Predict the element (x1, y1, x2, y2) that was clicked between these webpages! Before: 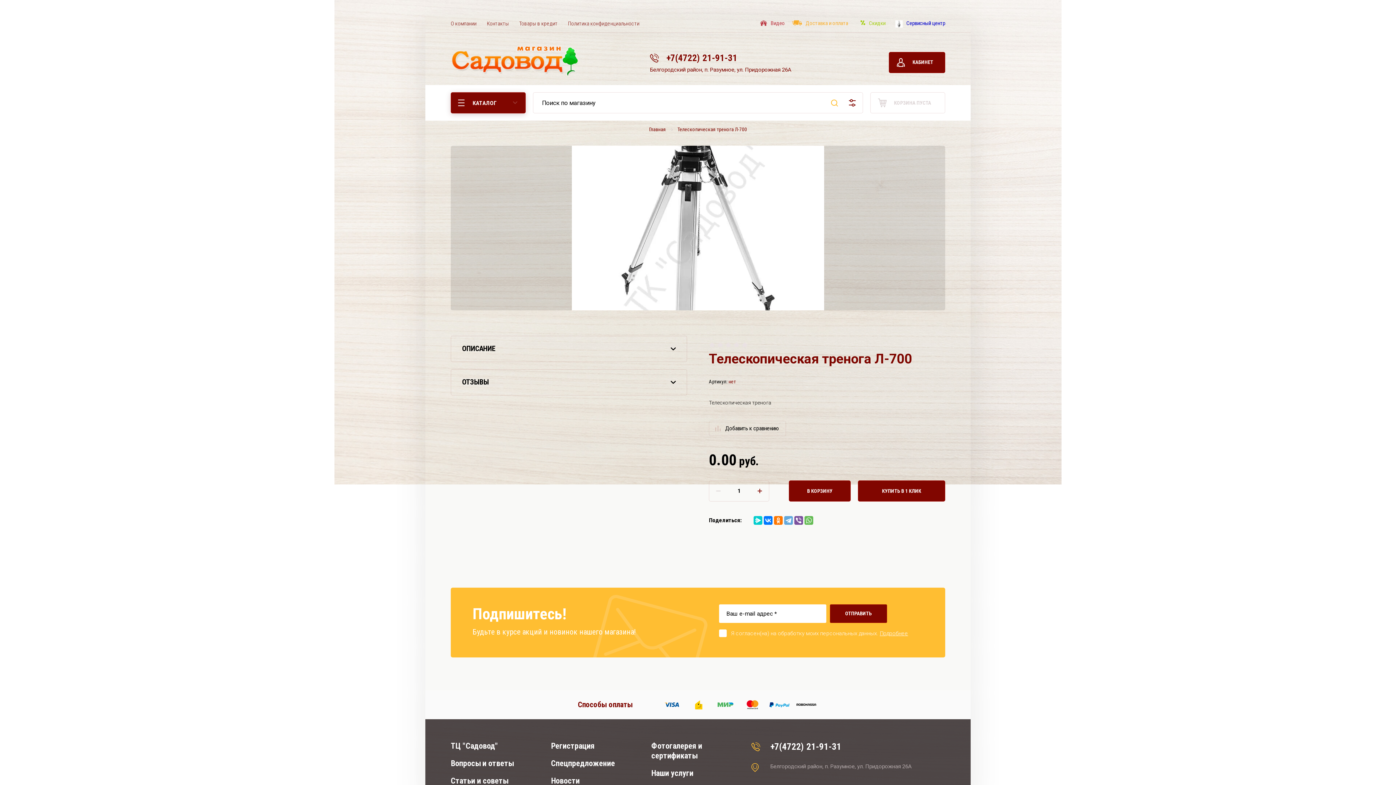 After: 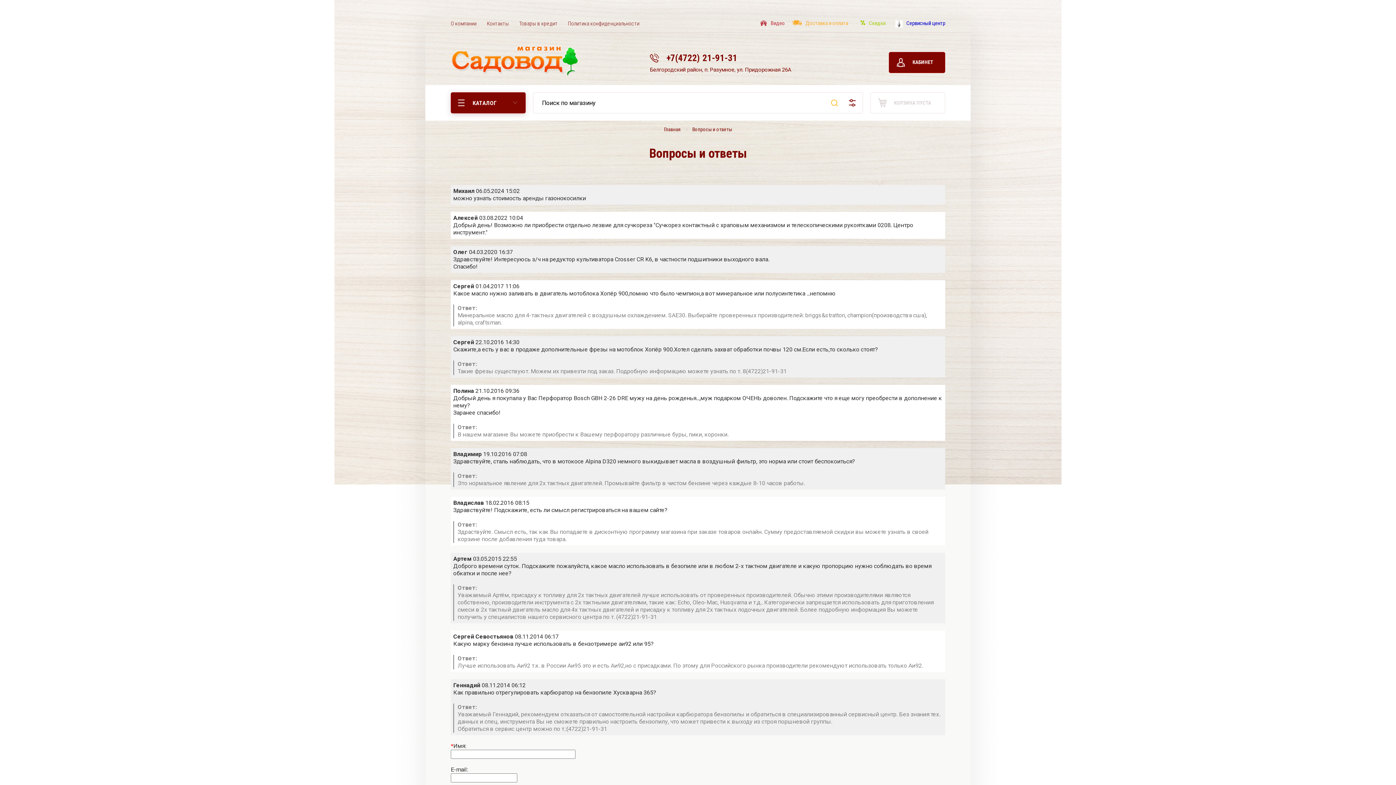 Action: bbox: (450, 755, 513, 772) label: Вопросы и ответы